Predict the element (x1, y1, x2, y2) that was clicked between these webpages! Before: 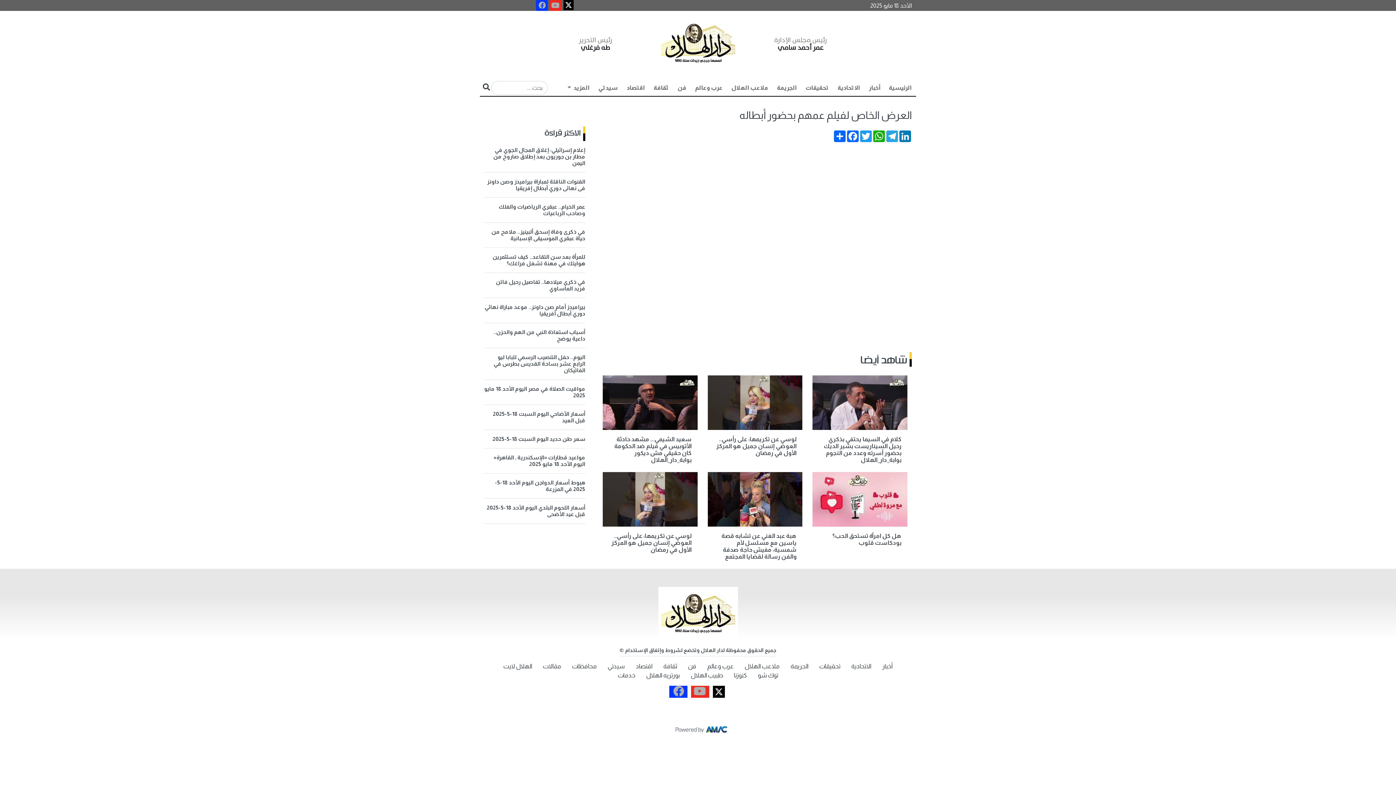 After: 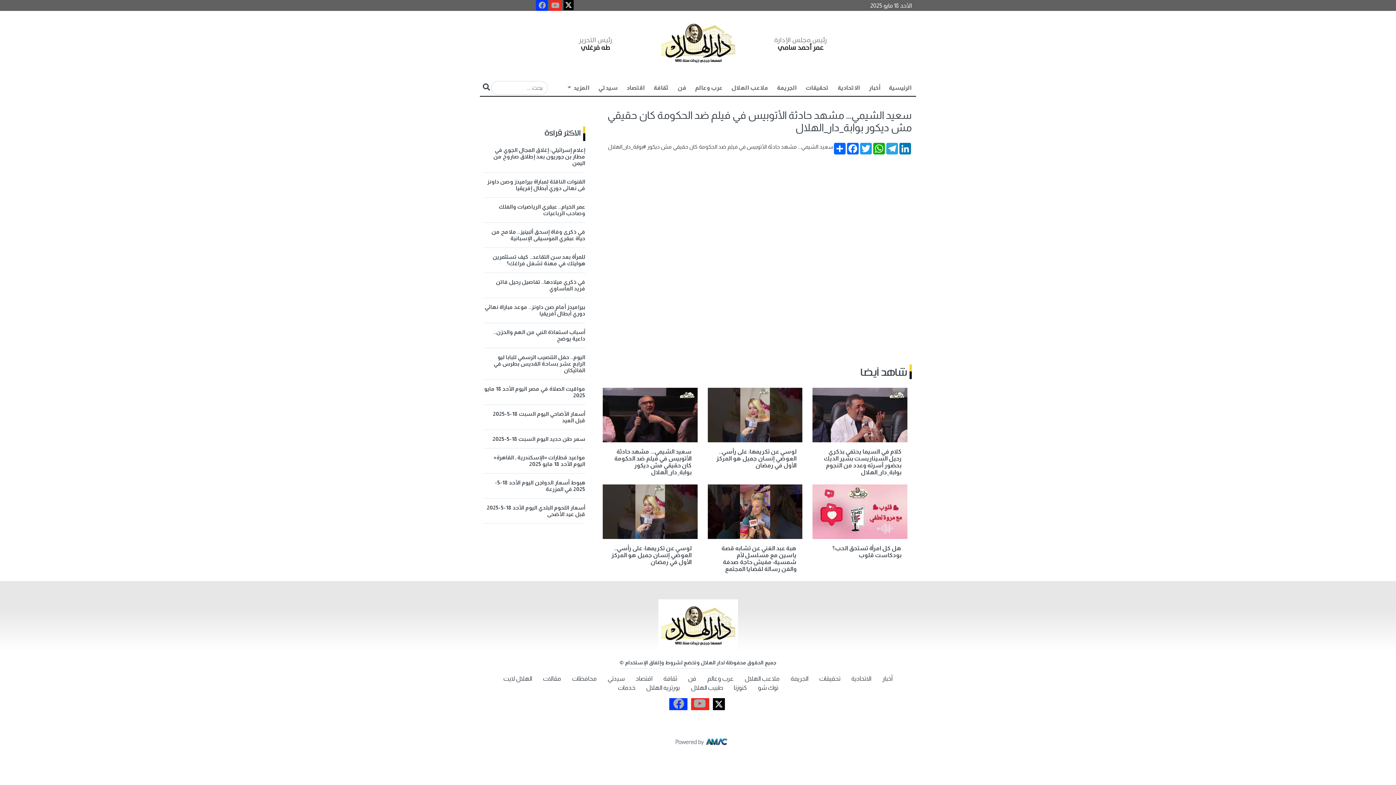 Action: bbox: (608, 471, 691, 499) label: سعيد الشيمي... مشهد حادثة الأتوبيس في فيلم ضد الحكومة كان حقيقي مش ديكور بوابة_دار_الهلال